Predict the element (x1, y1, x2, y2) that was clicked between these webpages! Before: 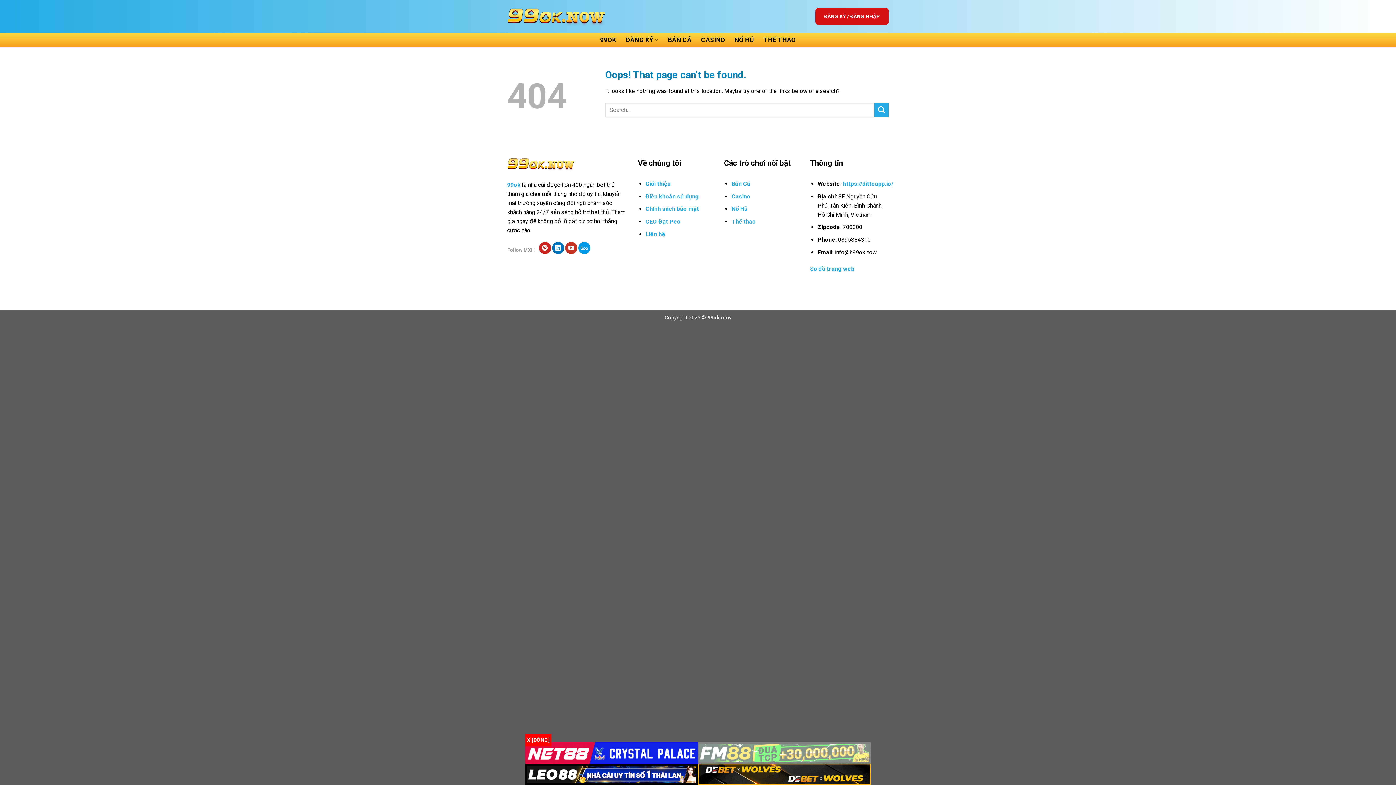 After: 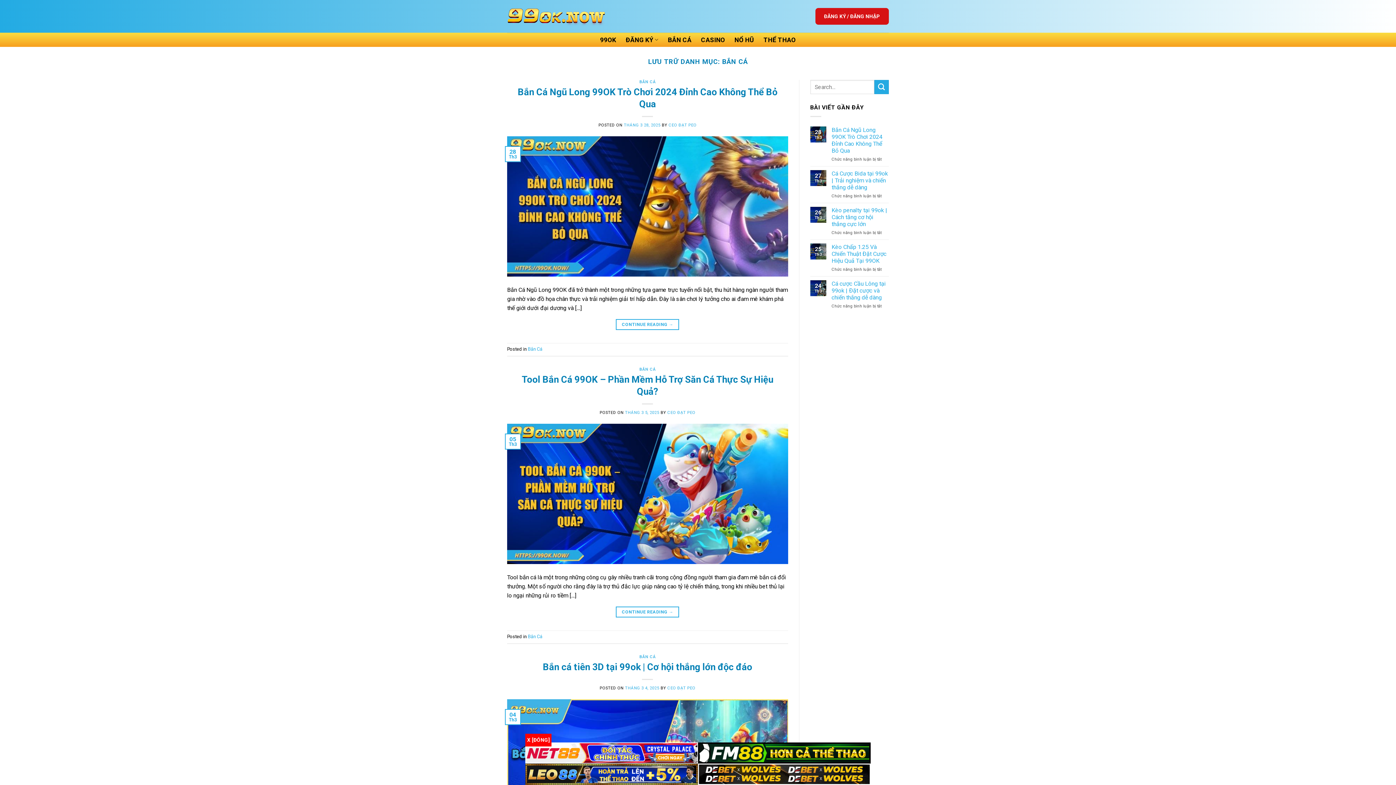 Action: bbox: (668, 33, 691, 46) label: BẮN CÁ